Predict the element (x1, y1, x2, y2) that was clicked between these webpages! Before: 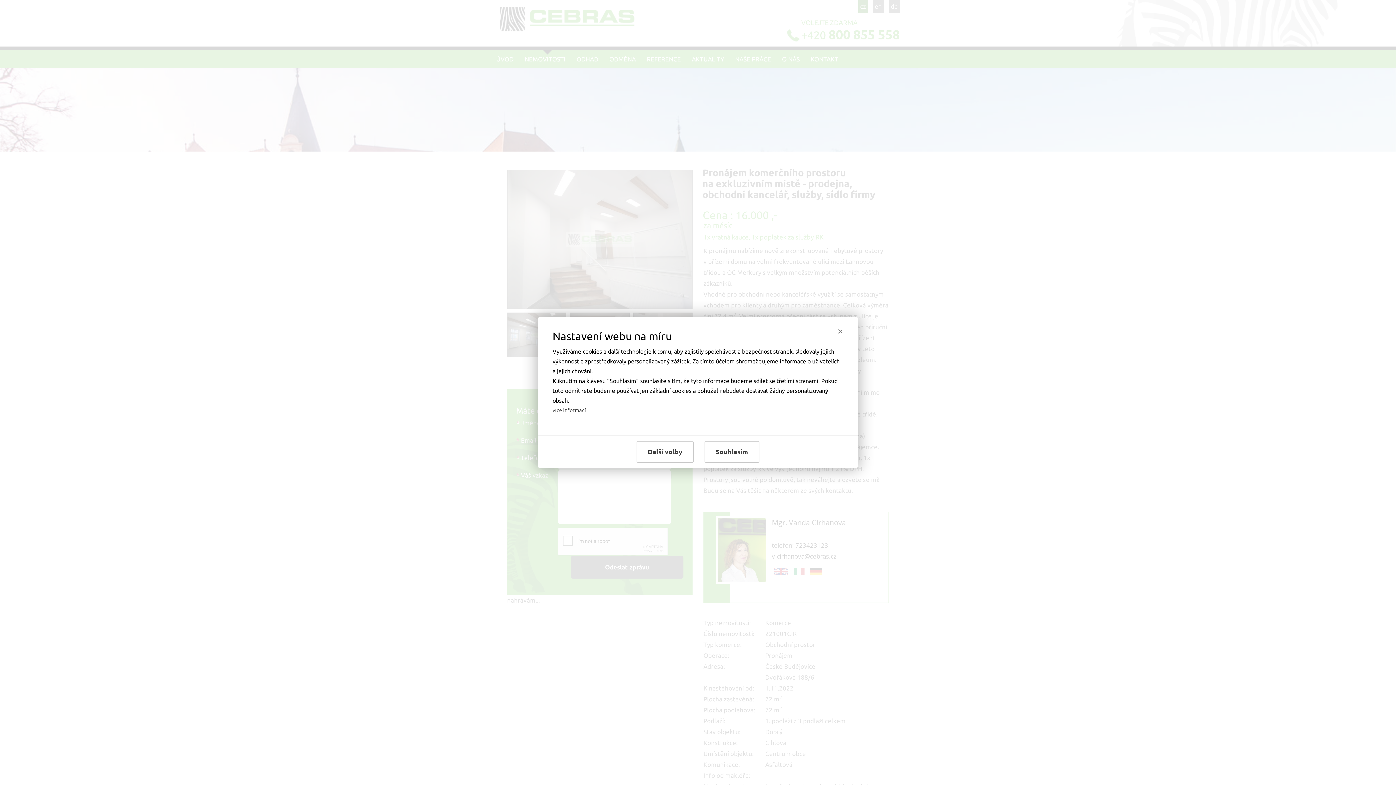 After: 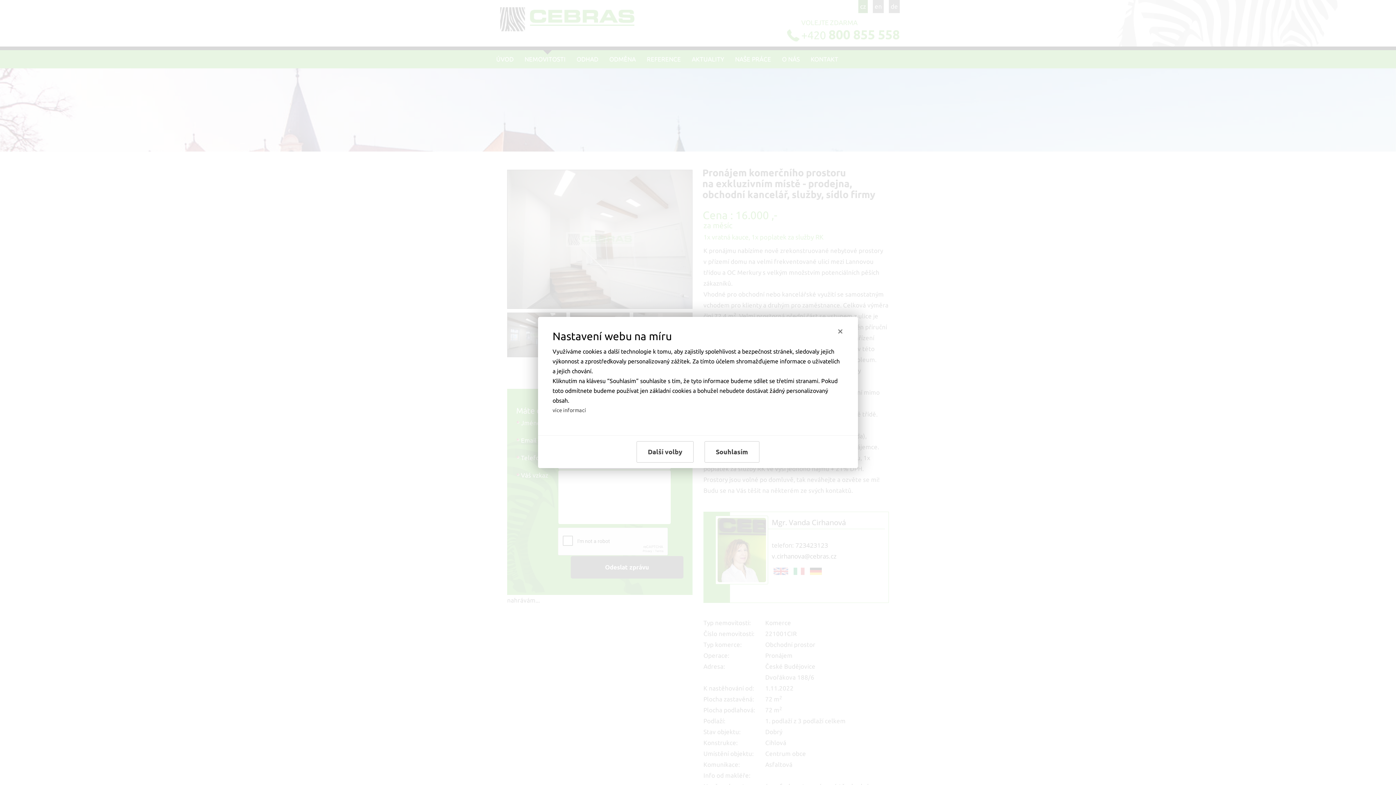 Action: label: více informací bbox: (547, 405, 849, 421)